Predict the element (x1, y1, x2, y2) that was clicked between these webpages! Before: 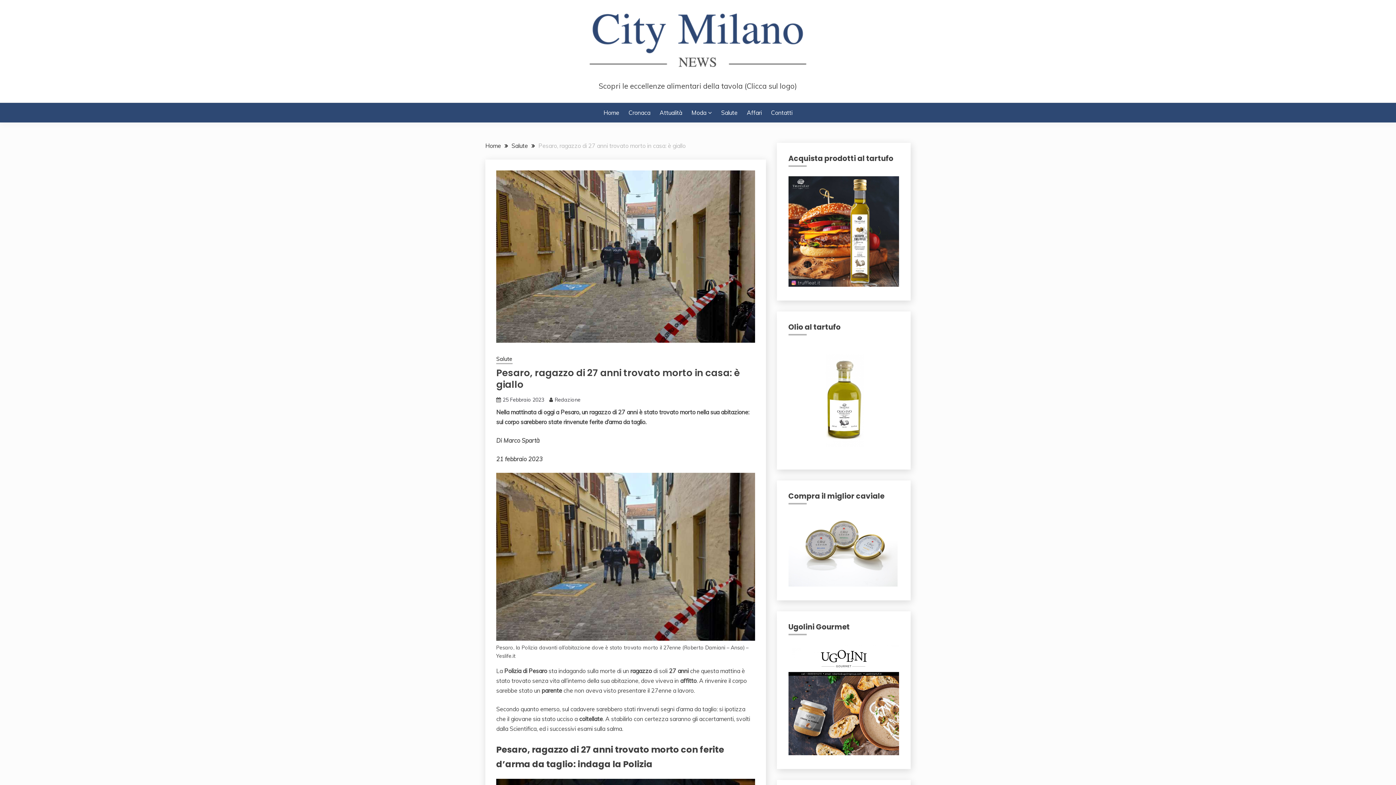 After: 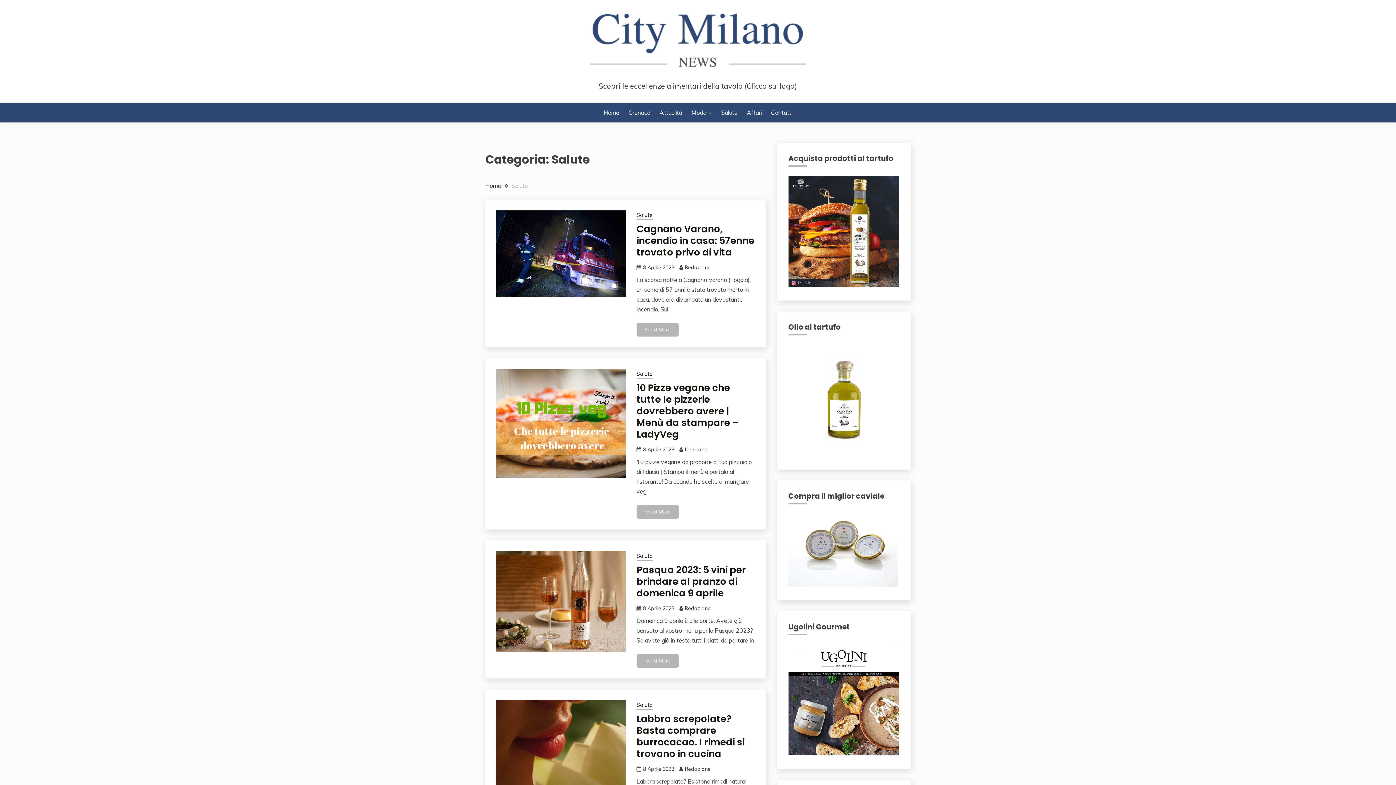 Action: label: Salute bbox: (721, 108, 737, 117)